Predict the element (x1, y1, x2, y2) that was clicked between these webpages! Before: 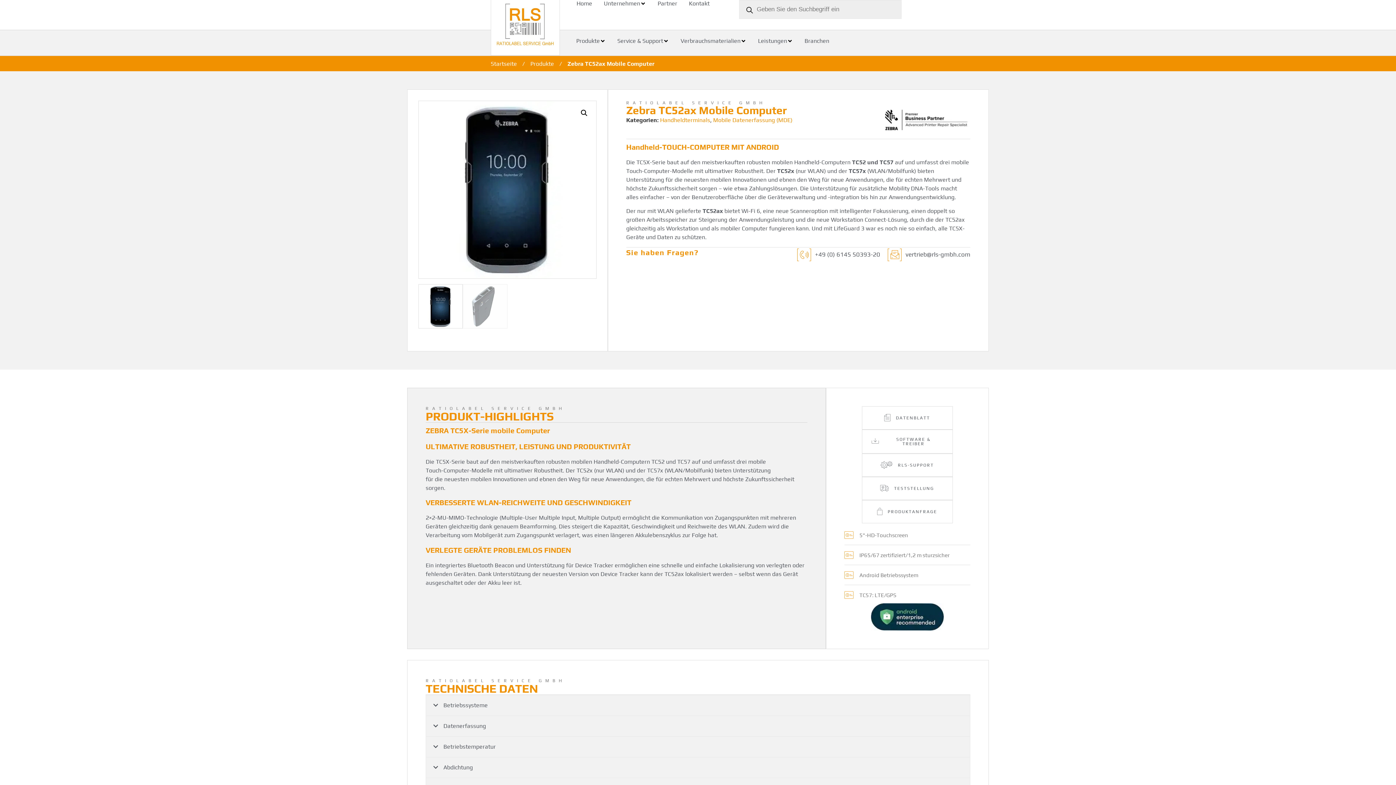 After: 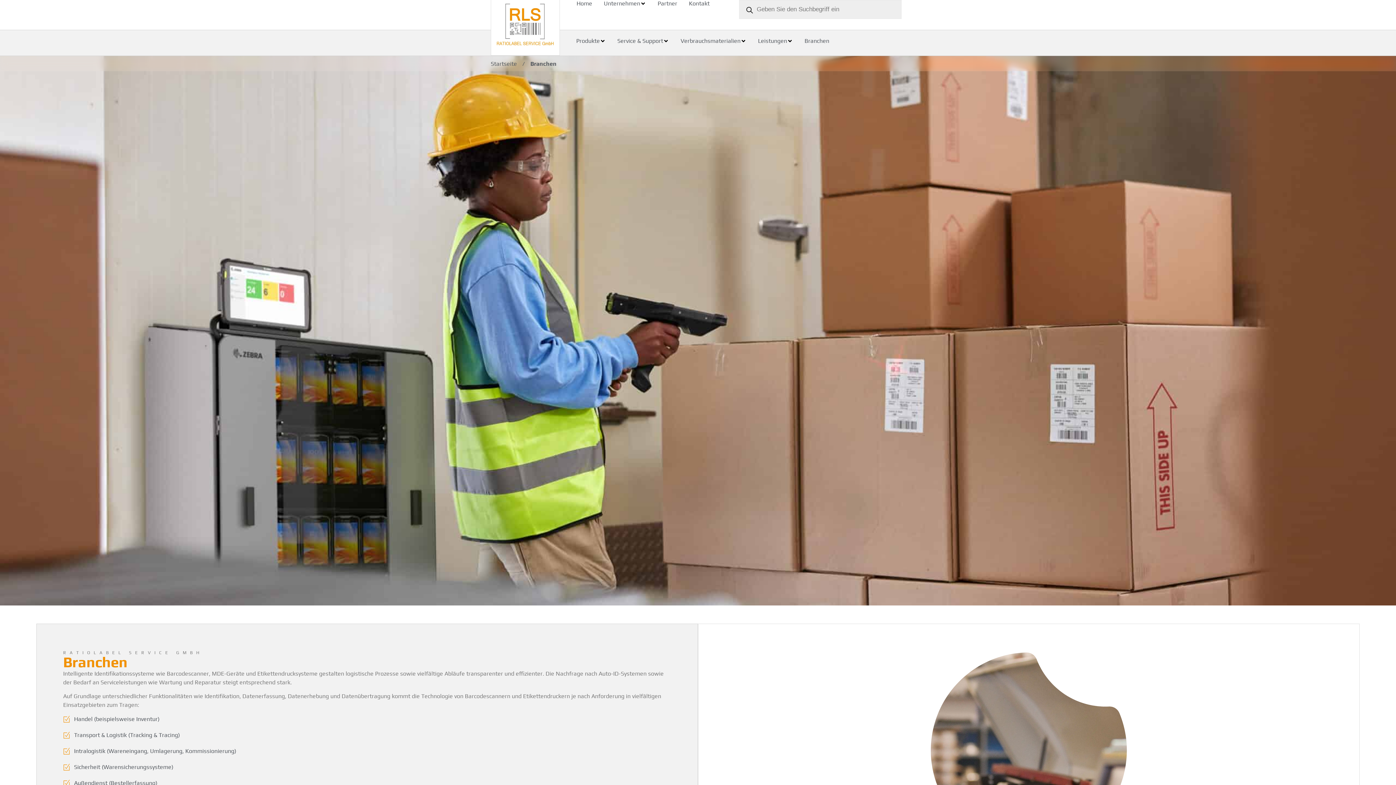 Action: bbox: (804, 36, 829, 45) label: Branchen